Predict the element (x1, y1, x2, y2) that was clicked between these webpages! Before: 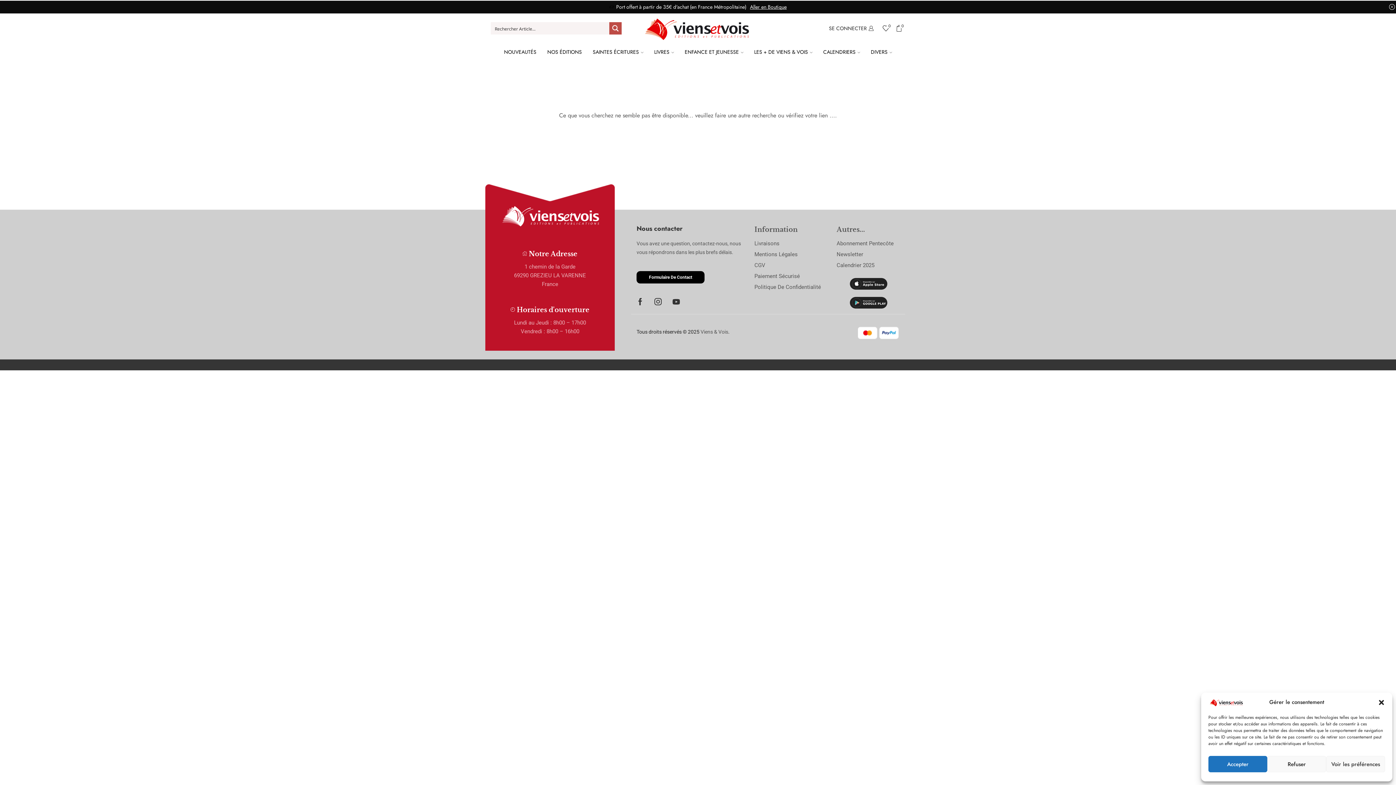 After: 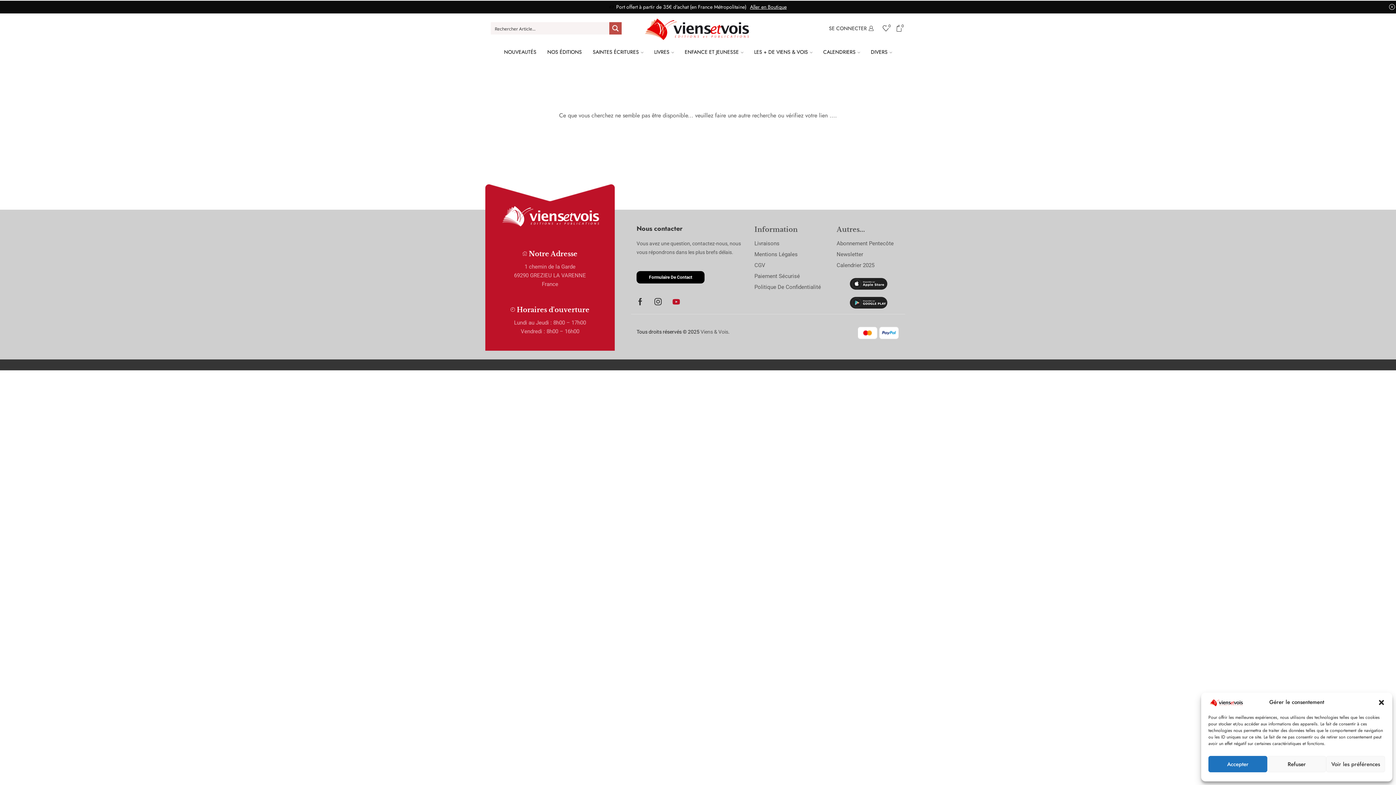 Action: bbox: (672, 298, 680, 305) label: Youtube